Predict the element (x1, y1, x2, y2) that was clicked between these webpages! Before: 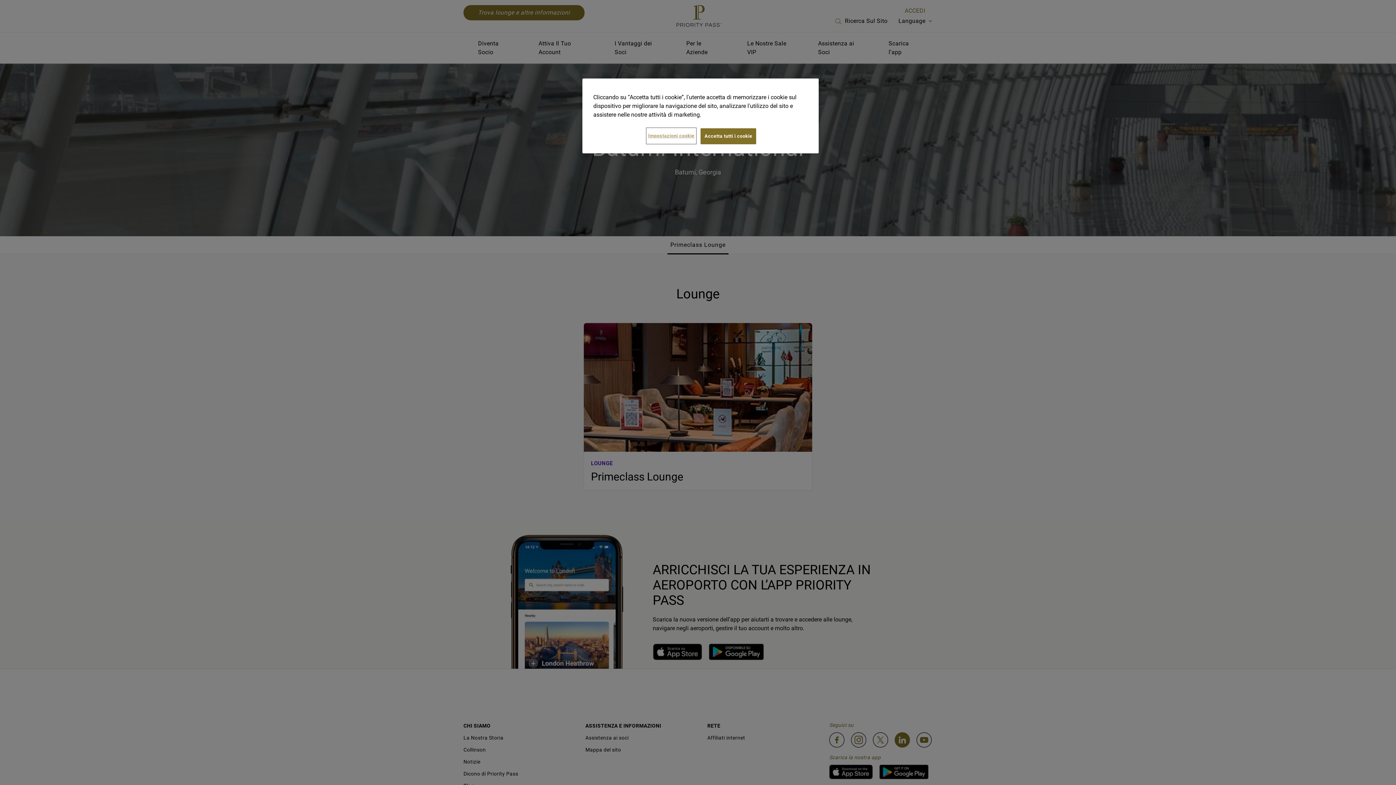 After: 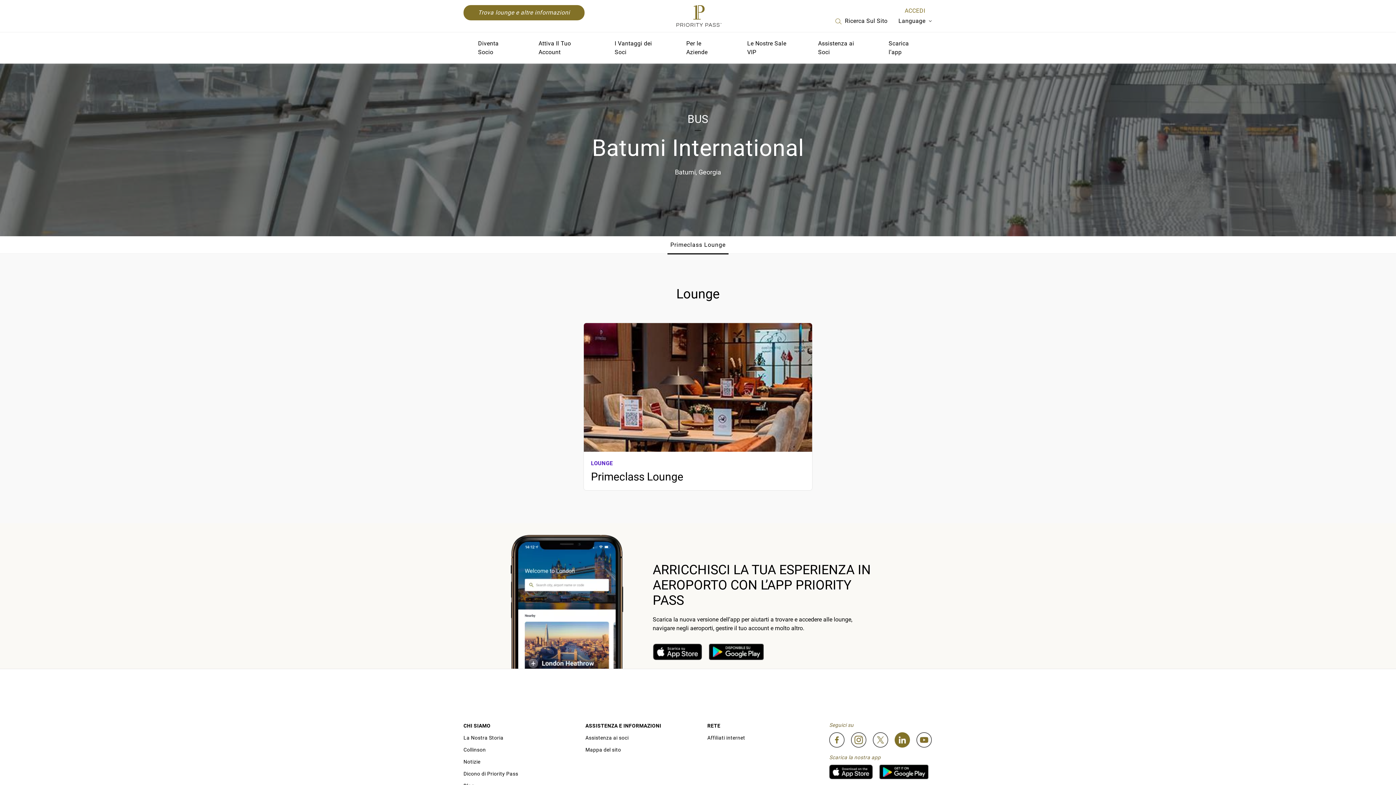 Action: bbox: (700, 128, 756, 144) label: Accetta tutti i cookie